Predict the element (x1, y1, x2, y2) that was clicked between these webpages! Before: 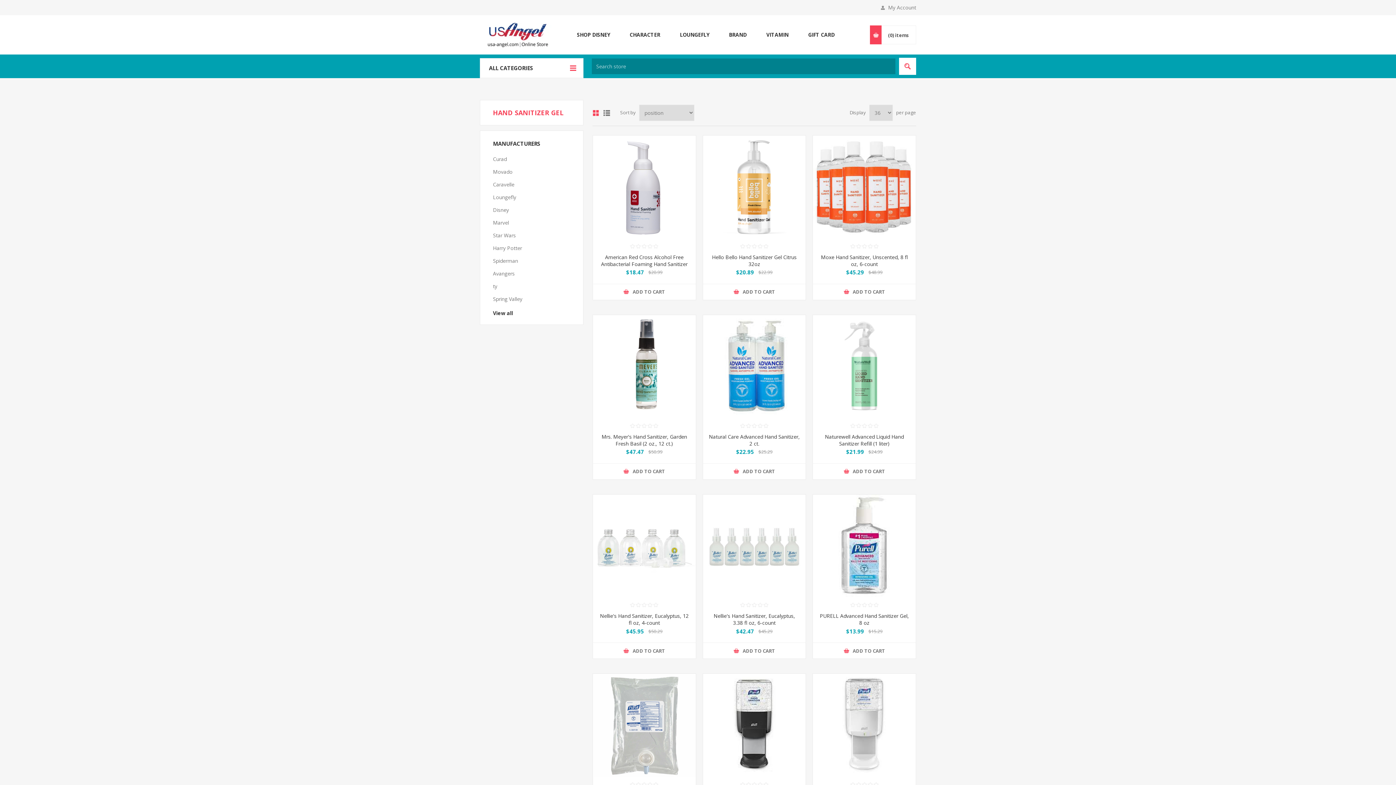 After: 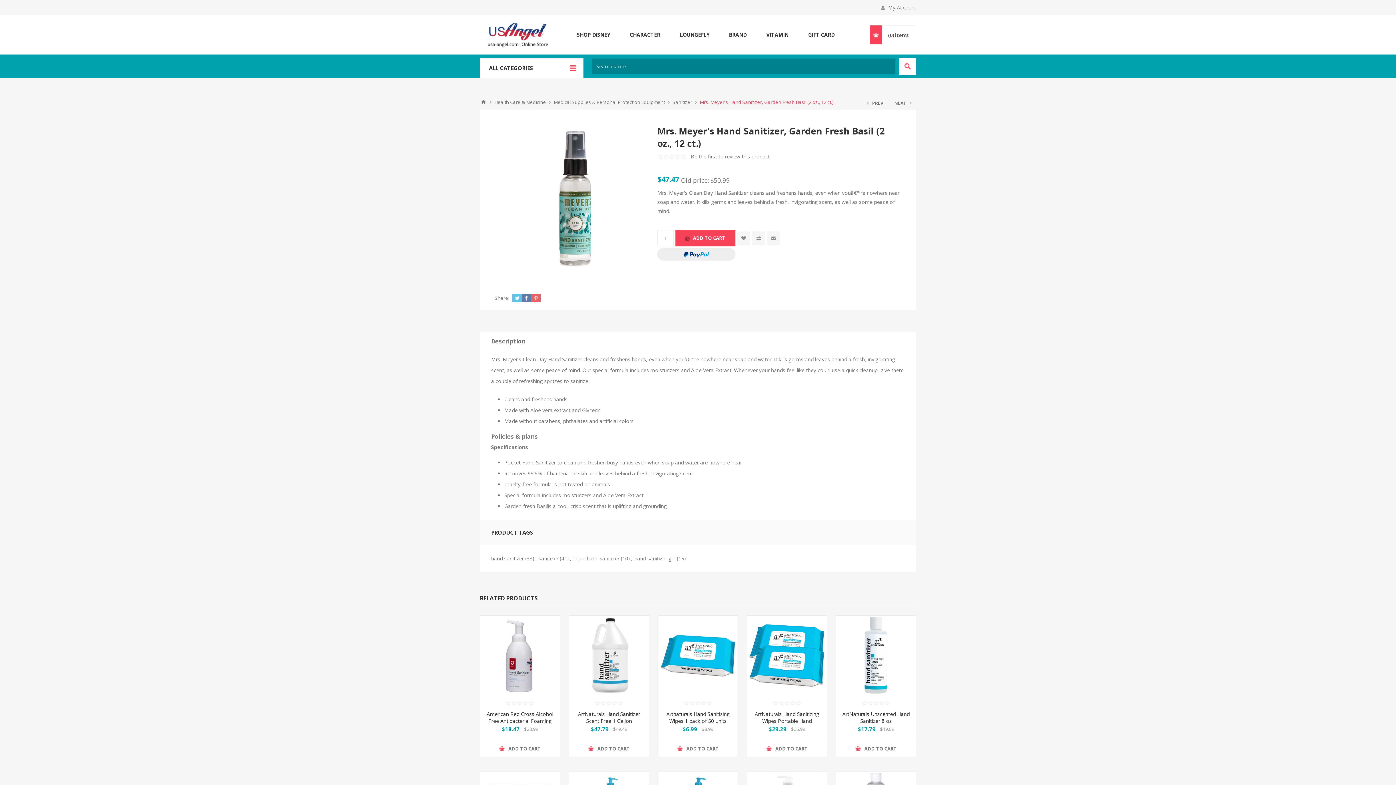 Action: bbox: (593, 315, 695, 418)